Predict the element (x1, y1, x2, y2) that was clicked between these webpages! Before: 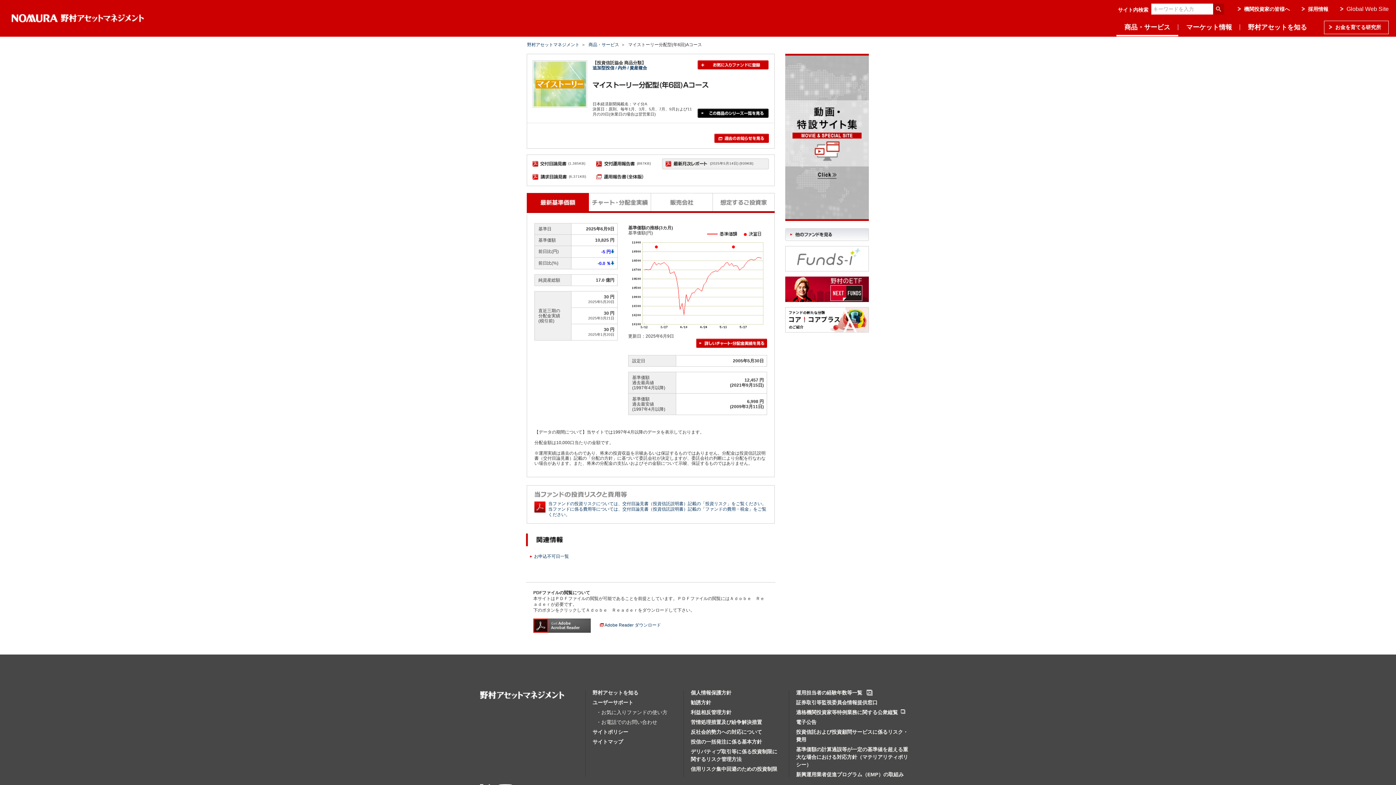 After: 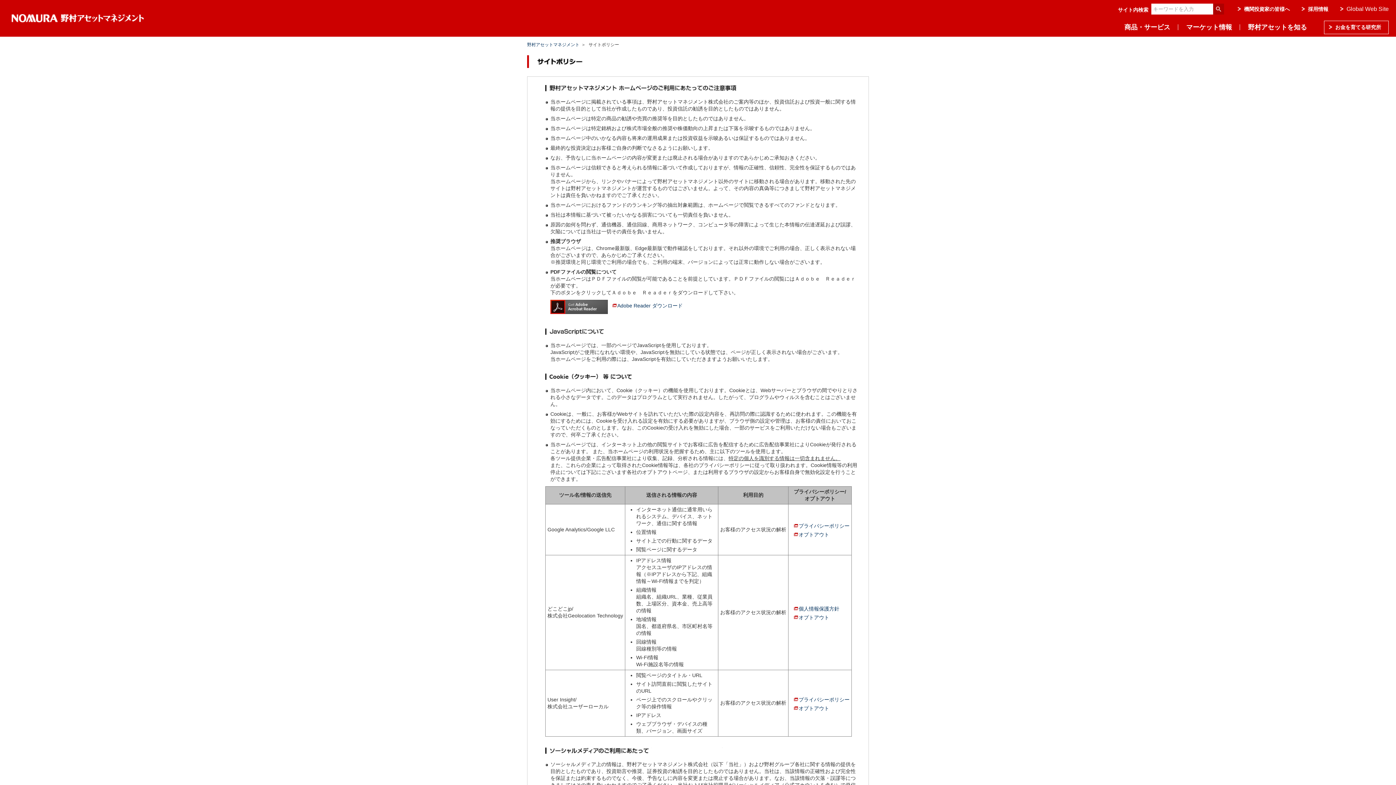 Action: bbox: (592, 728, 628, 736) label: サイトポリシー